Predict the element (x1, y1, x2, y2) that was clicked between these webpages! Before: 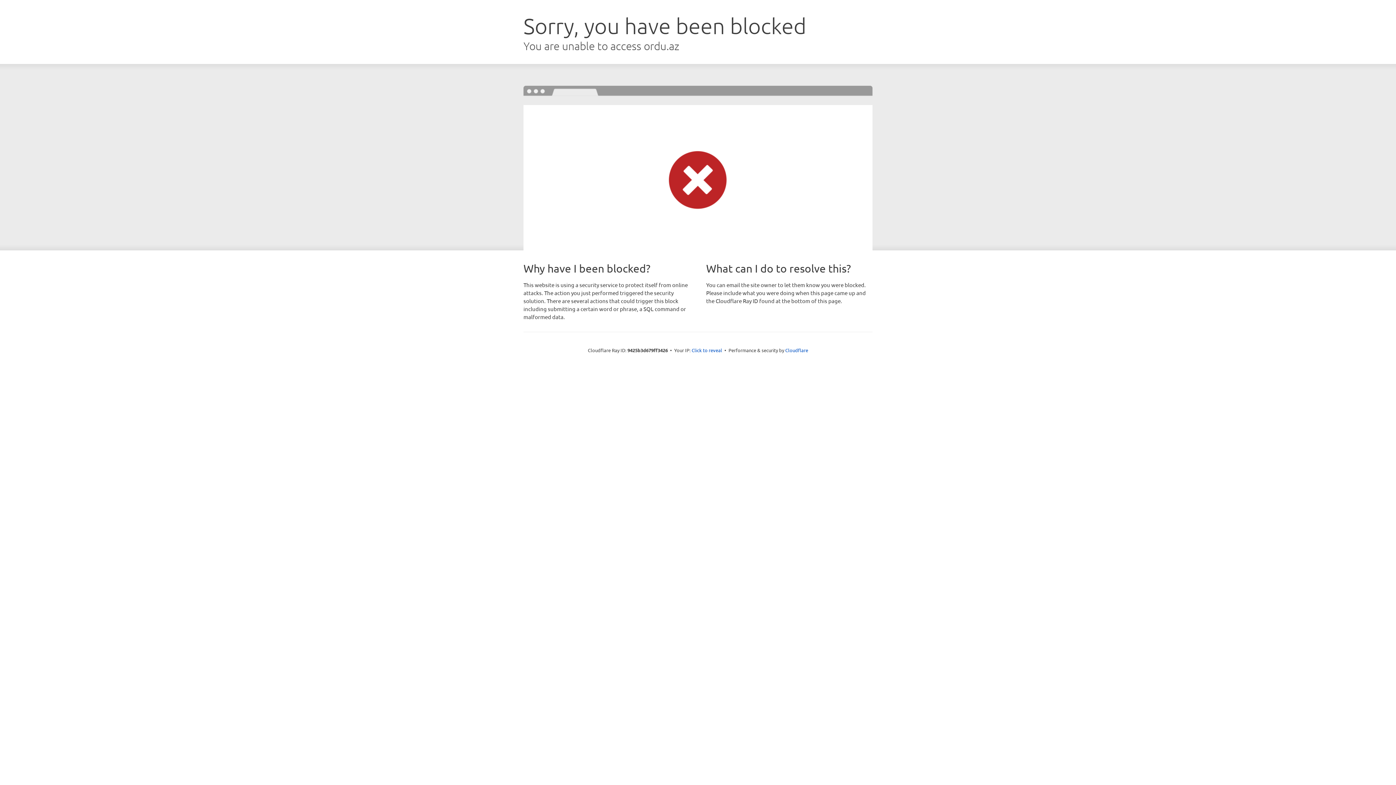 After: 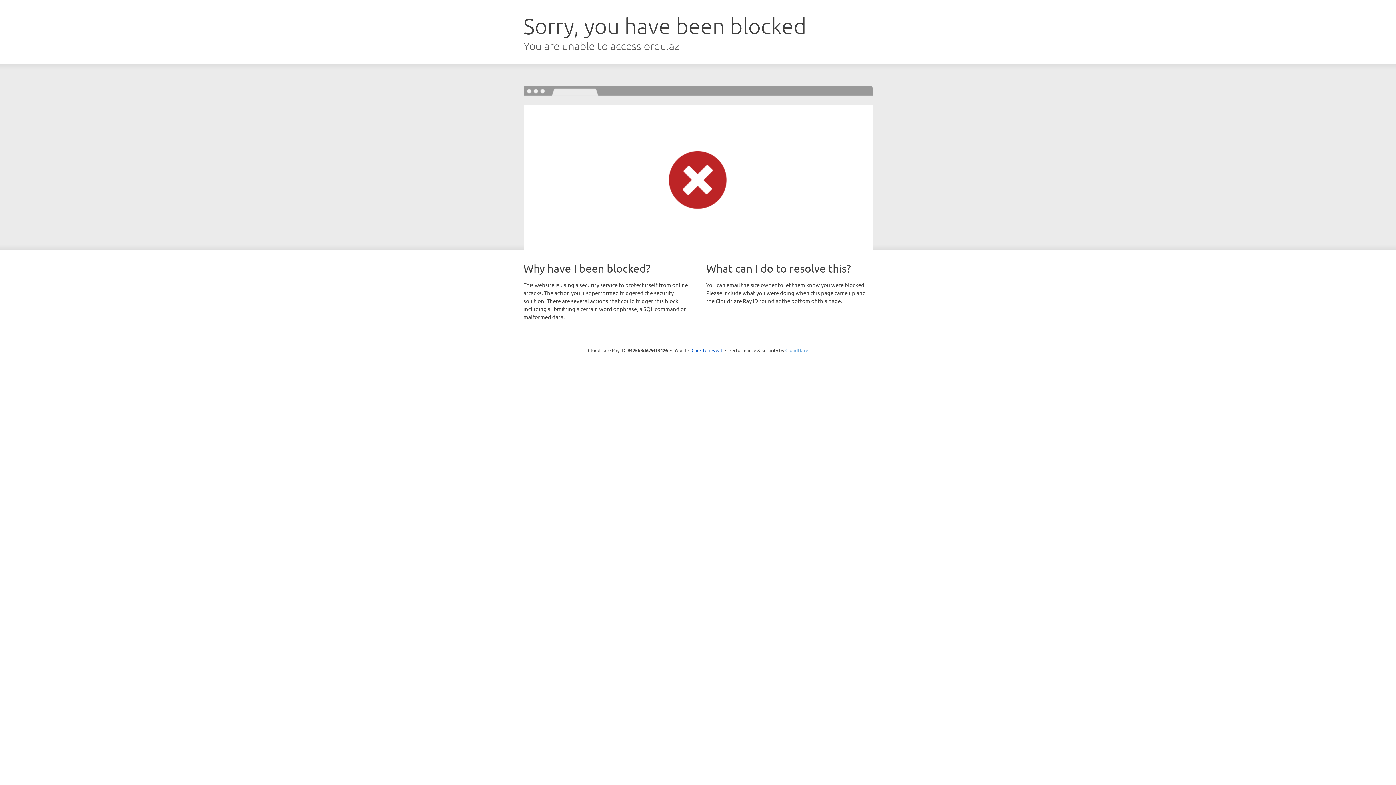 Action: label: Cloudflare bbox: (785, 347, 808, 353)